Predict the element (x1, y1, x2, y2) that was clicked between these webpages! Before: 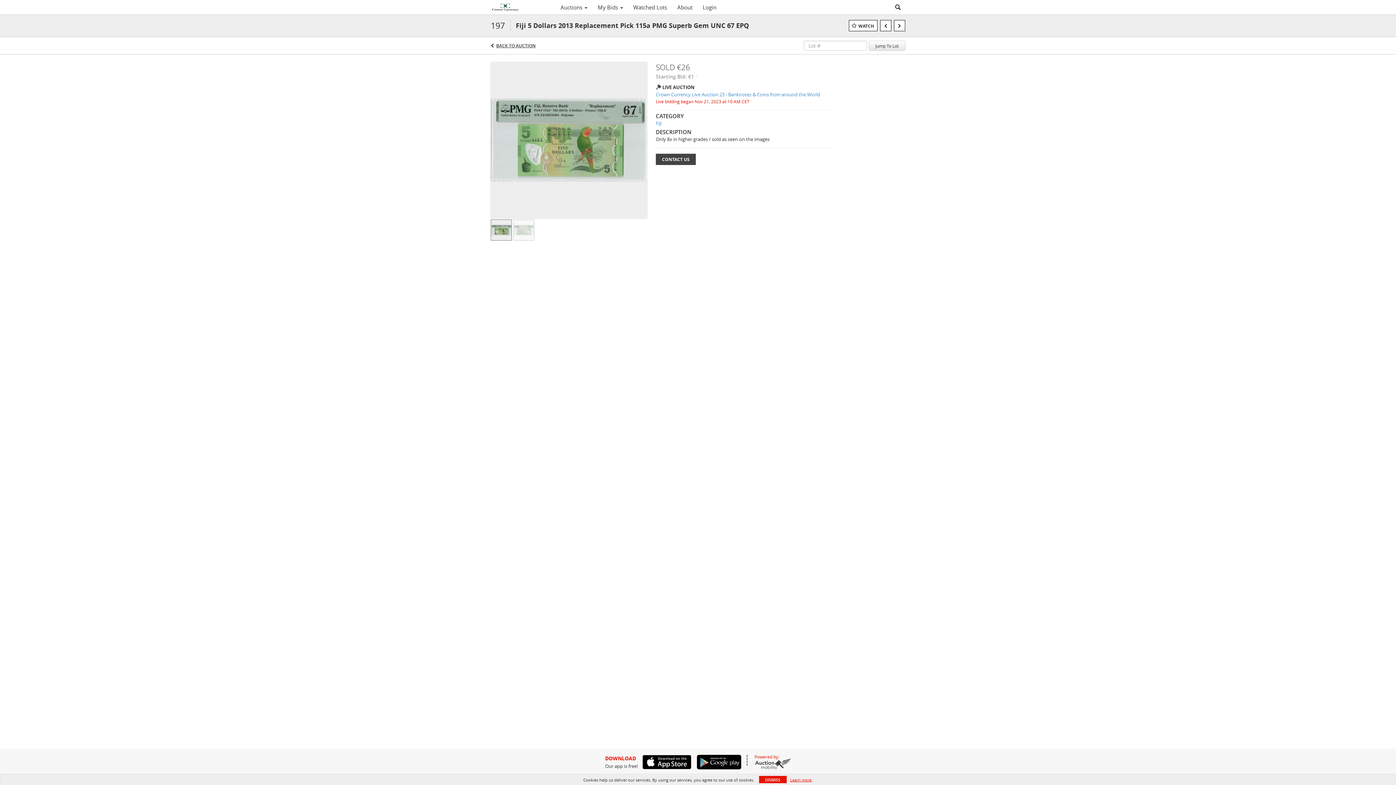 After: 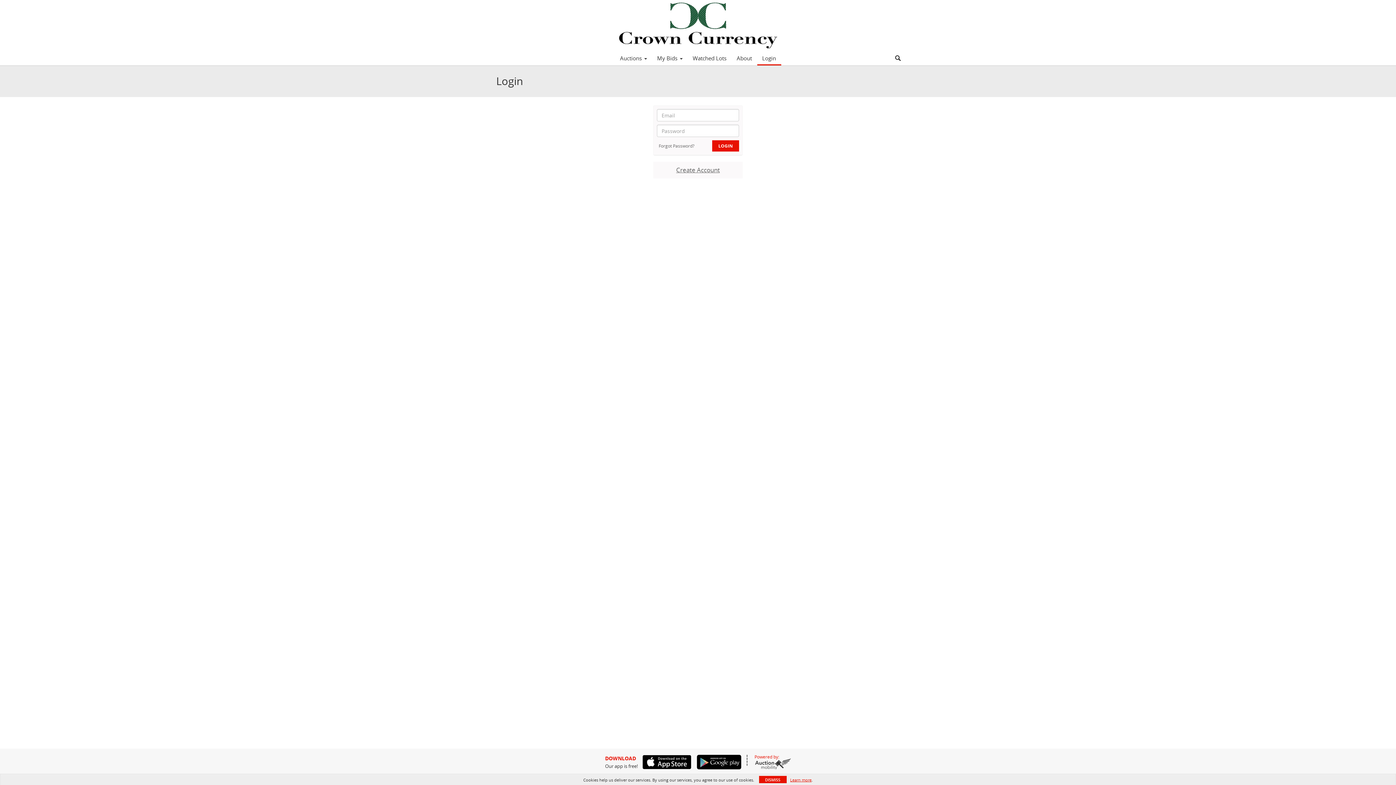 Action: bbox: (697, 1, 721, 13) label: Login